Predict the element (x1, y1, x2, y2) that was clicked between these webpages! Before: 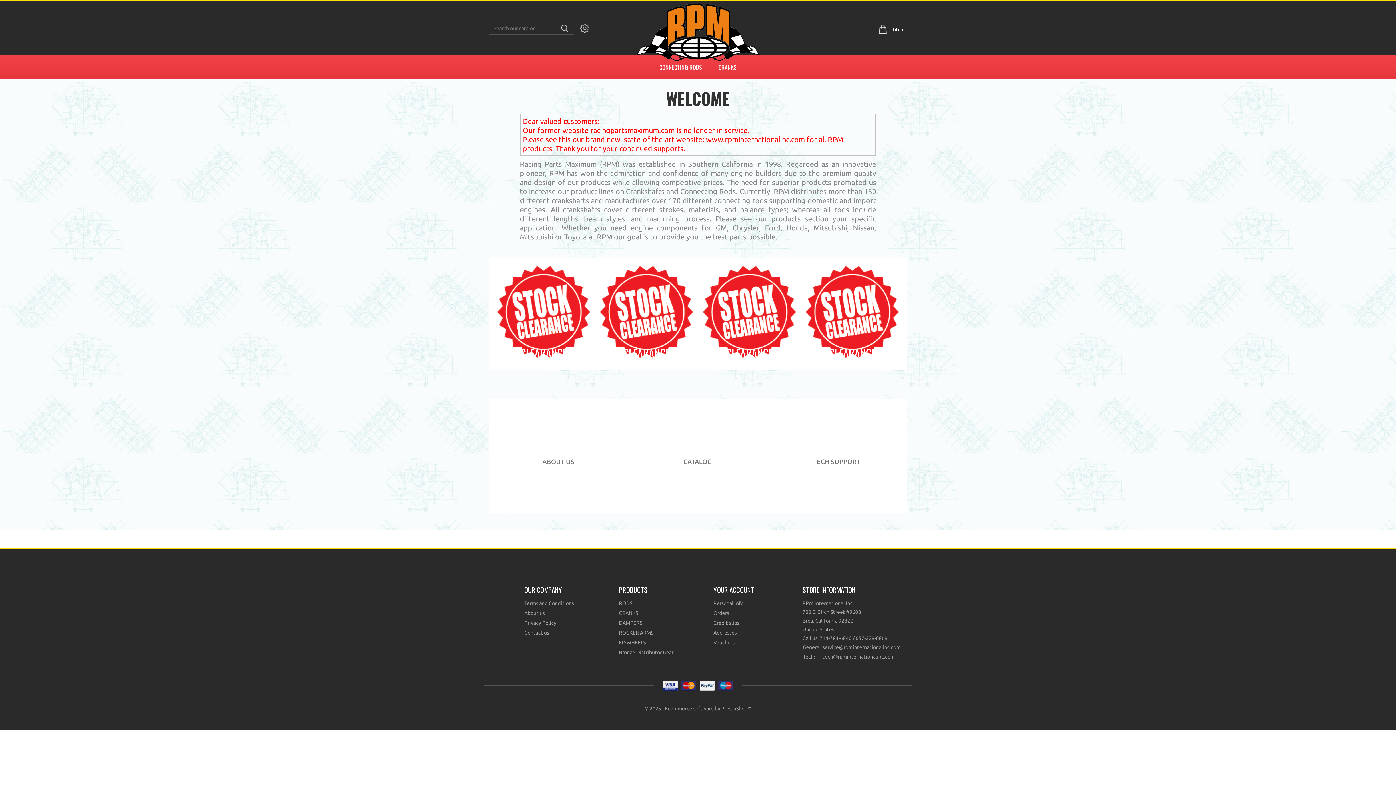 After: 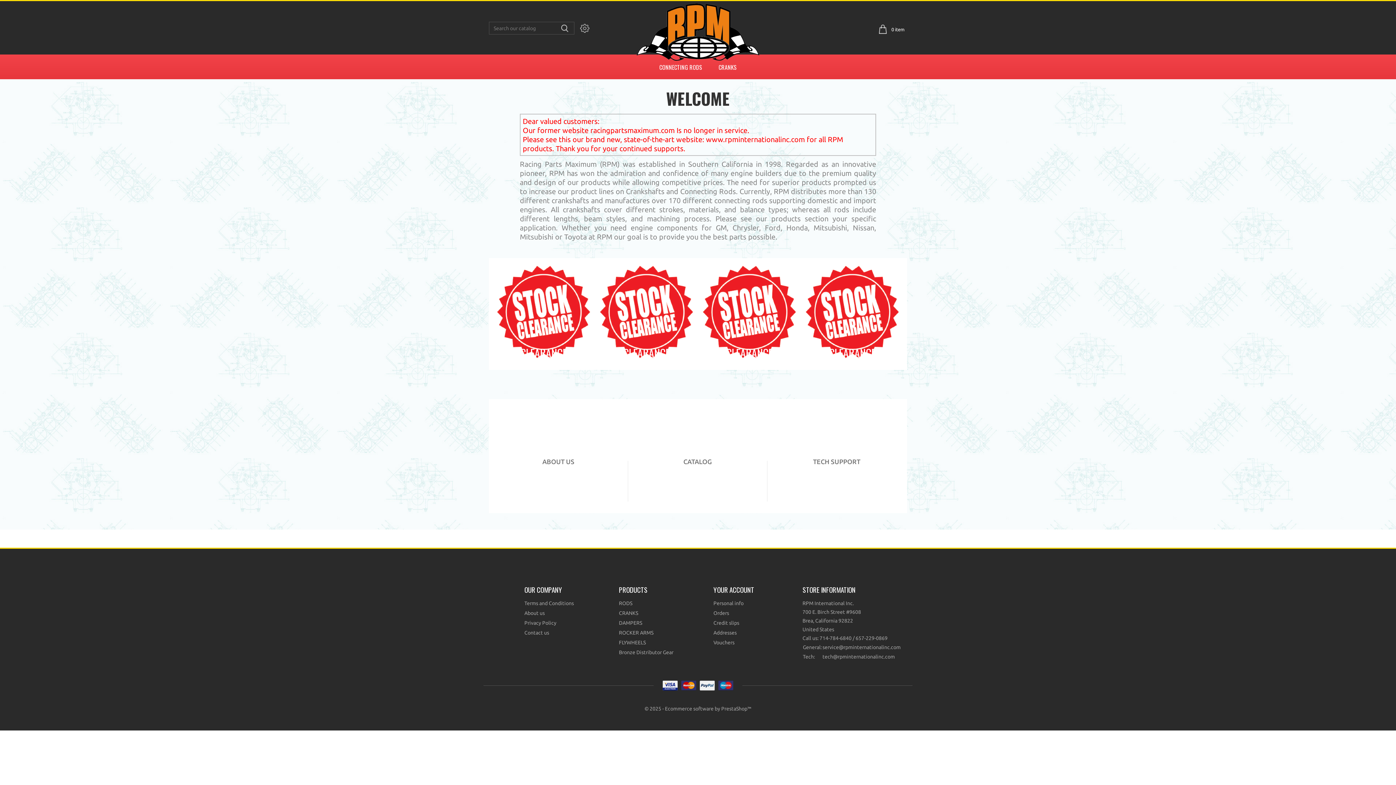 Action: bbox: (803, 308, 901, 314)